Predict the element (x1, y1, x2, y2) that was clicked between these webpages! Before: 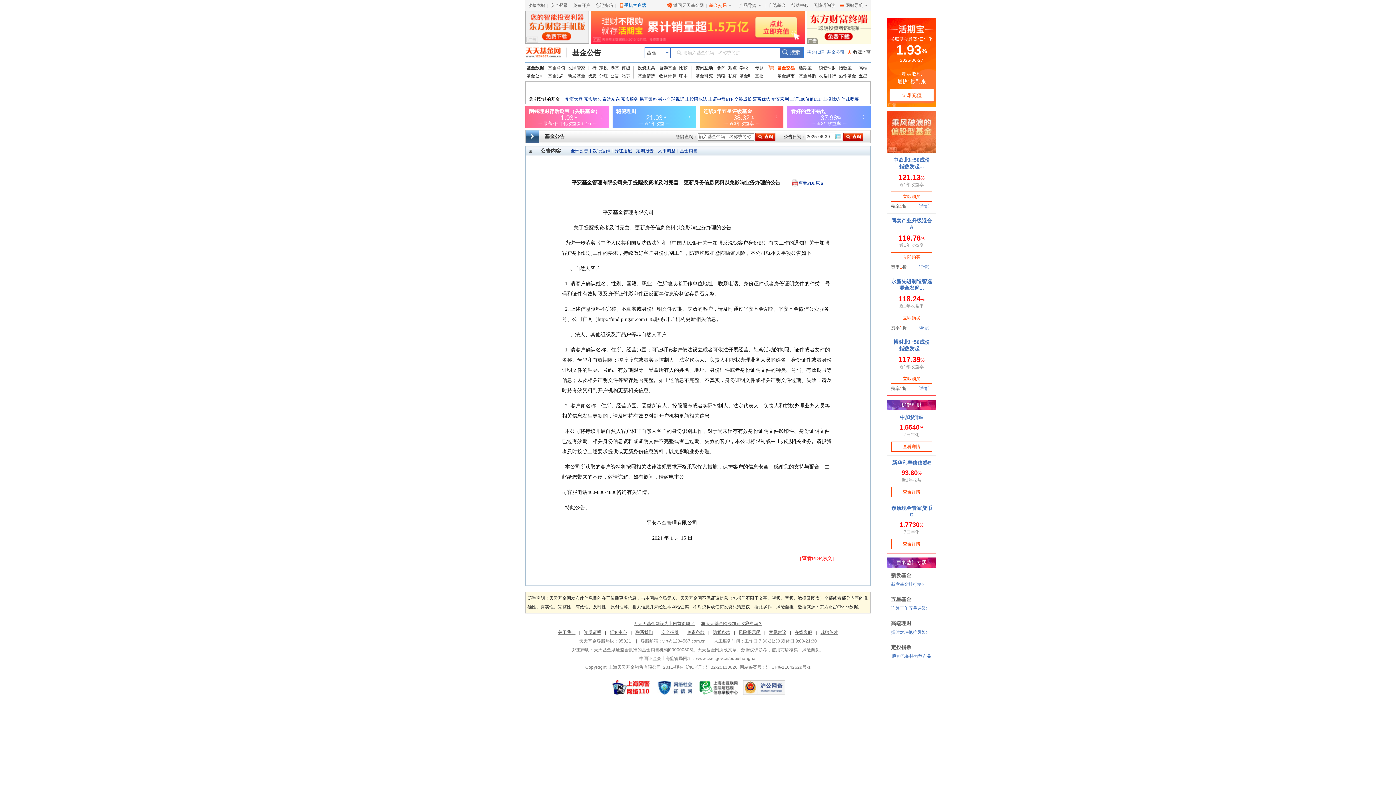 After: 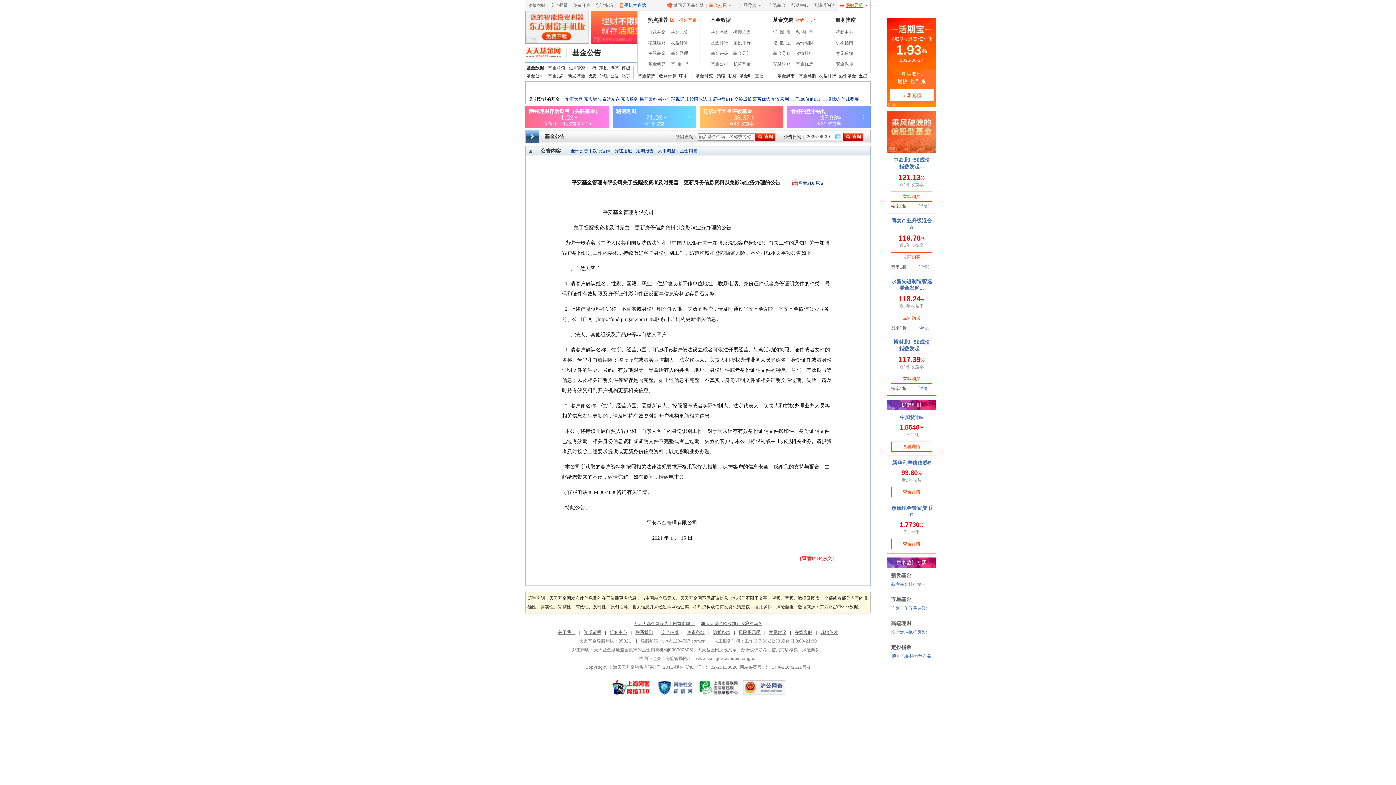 Action: bbox: (838, 2, 870, 8) label: 网站导航